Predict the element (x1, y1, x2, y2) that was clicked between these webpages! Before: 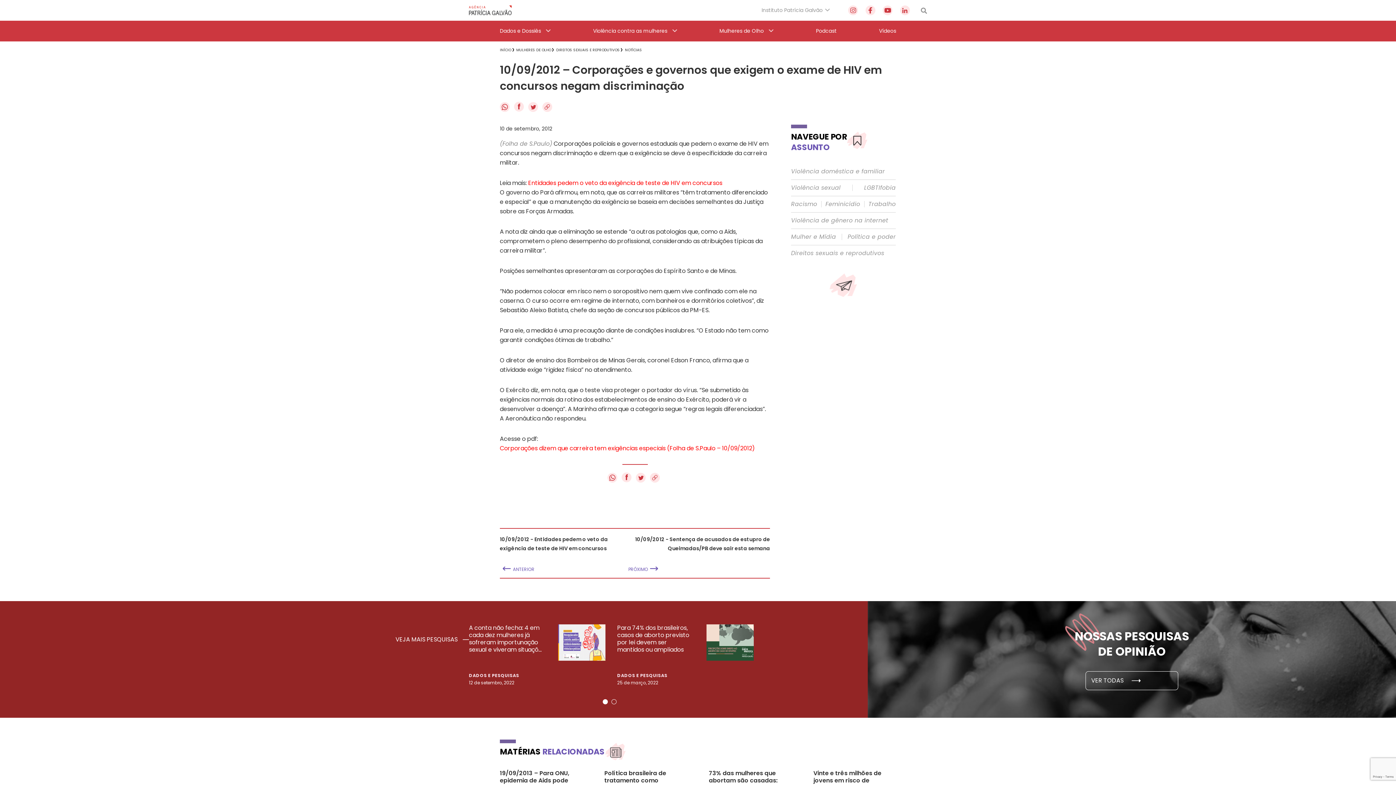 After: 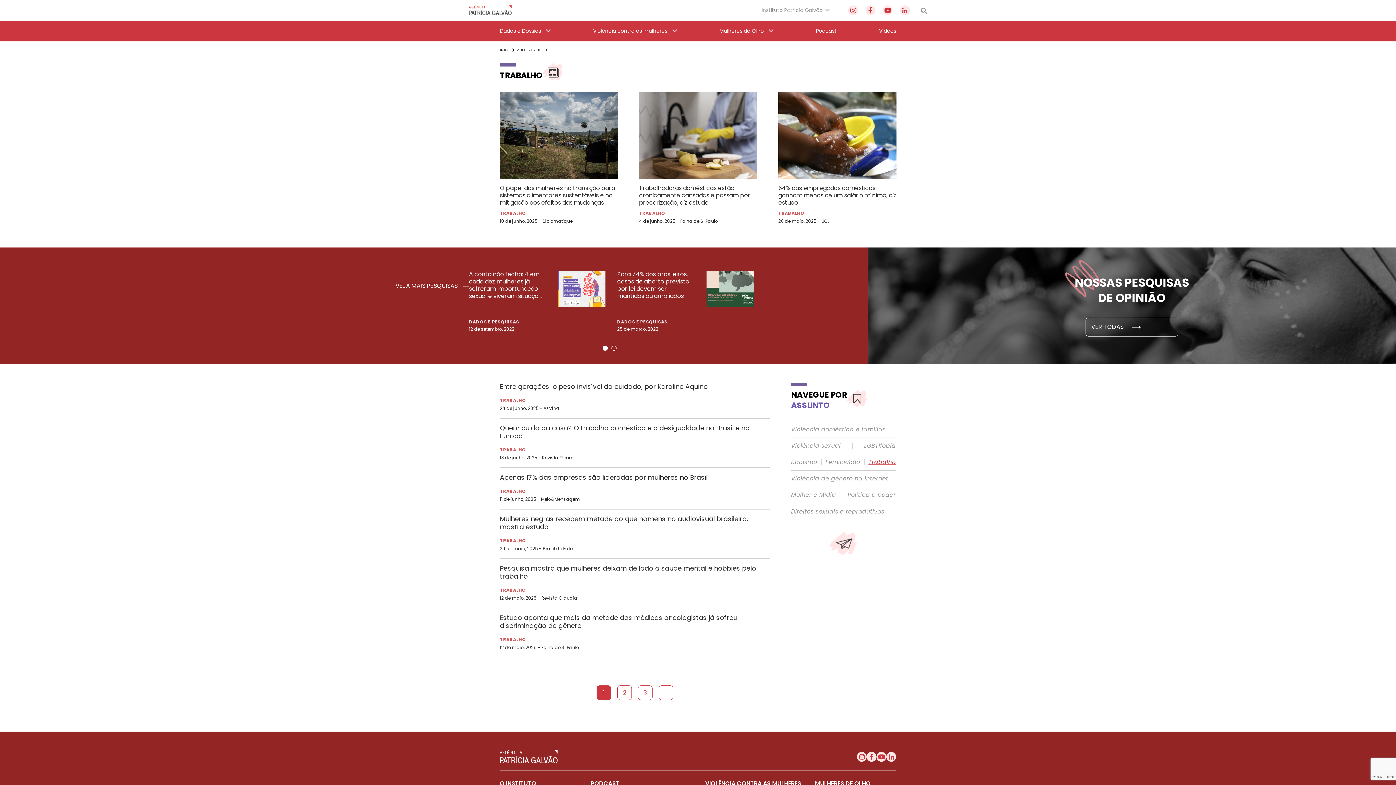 Action: bbox: (868, 200, 895, 207) label: Trabalho